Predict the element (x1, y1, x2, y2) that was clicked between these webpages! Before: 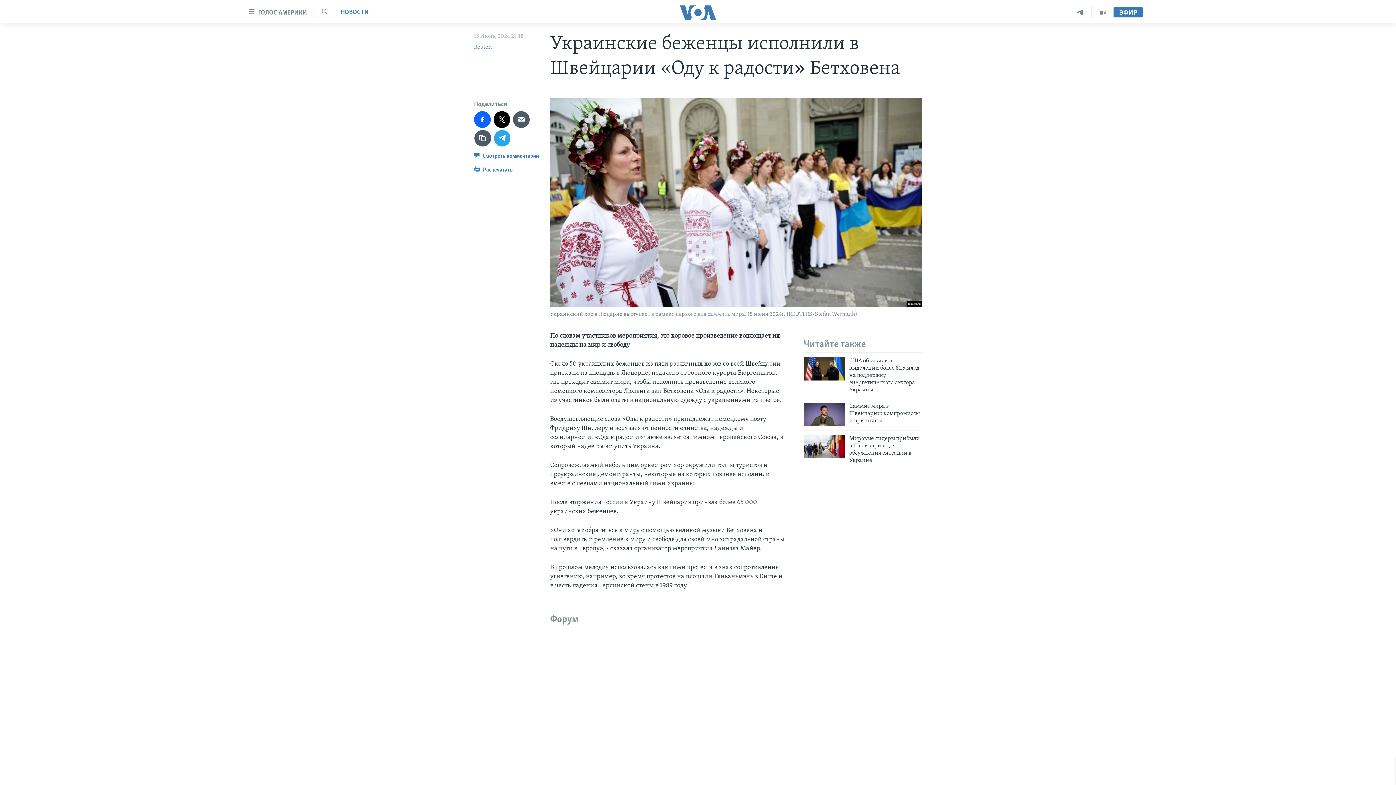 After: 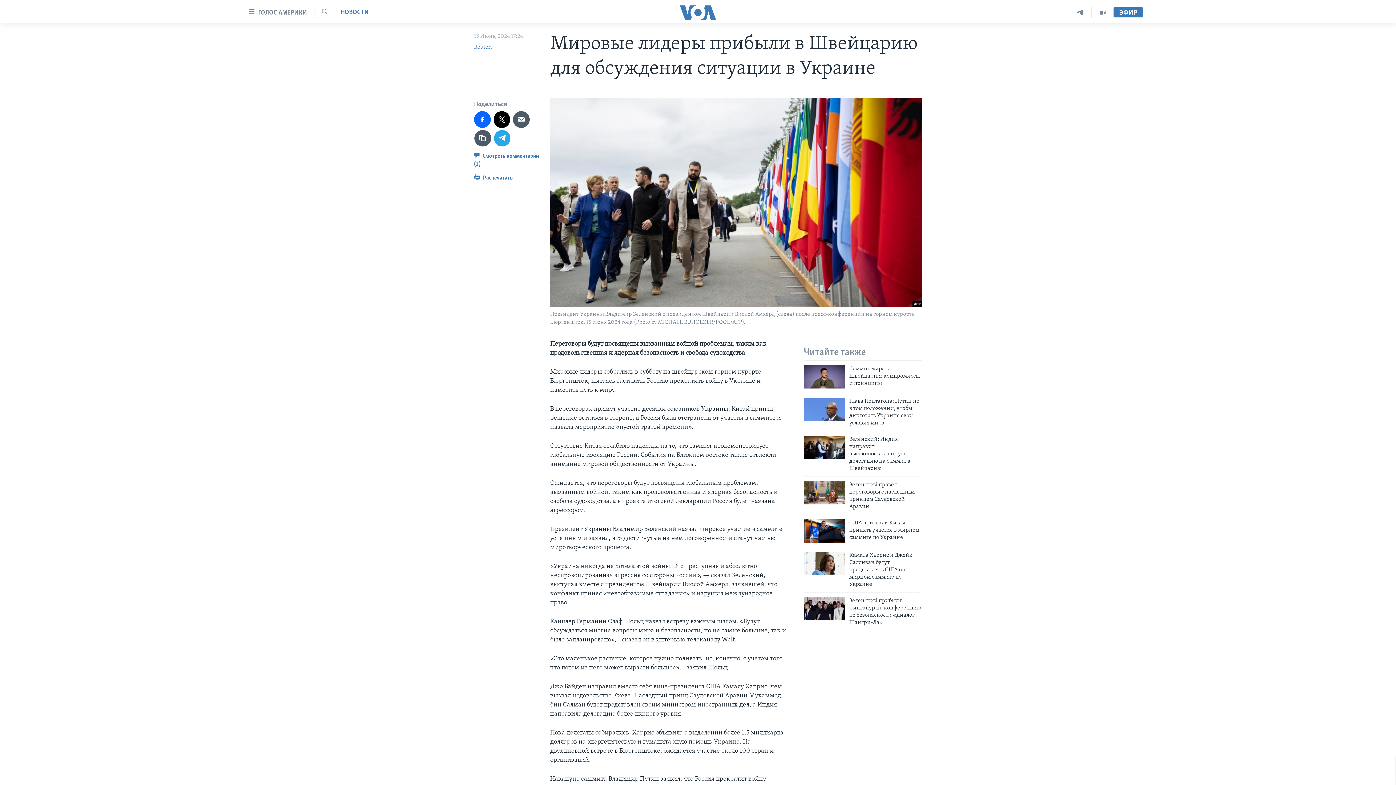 Action: bbox: (804, 435, 845, 458)